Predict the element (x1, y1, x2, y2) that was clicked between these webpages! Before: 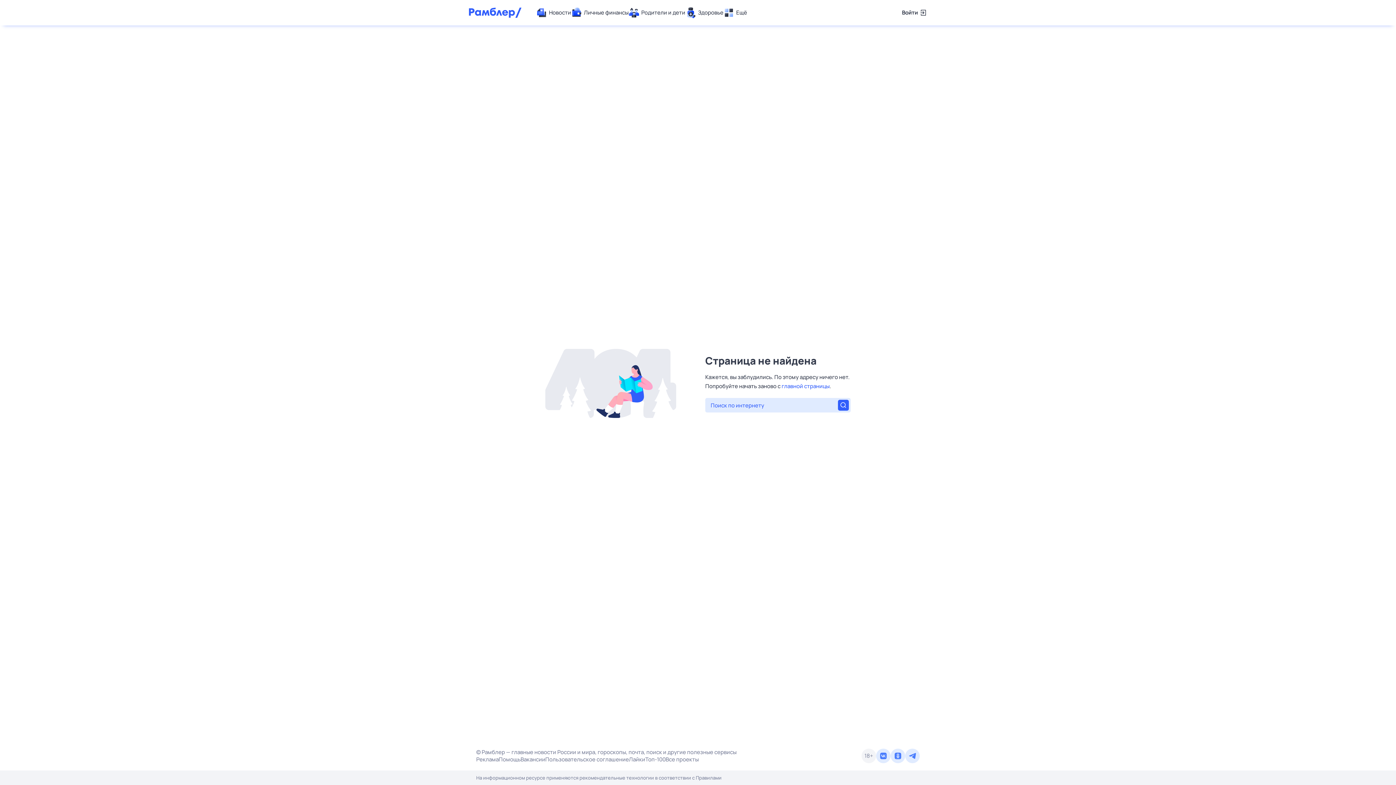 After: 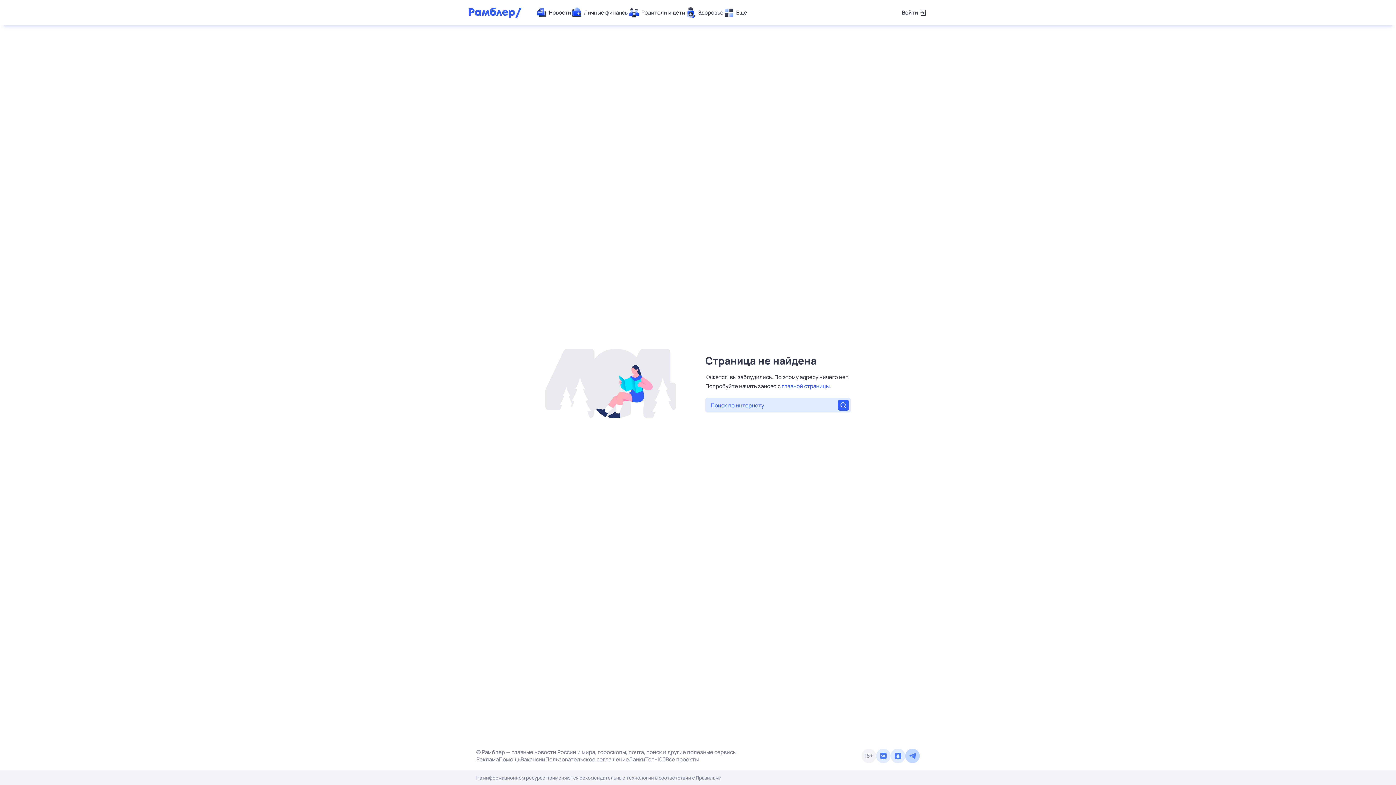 Action: bbox: (905, 749, 920, 763)